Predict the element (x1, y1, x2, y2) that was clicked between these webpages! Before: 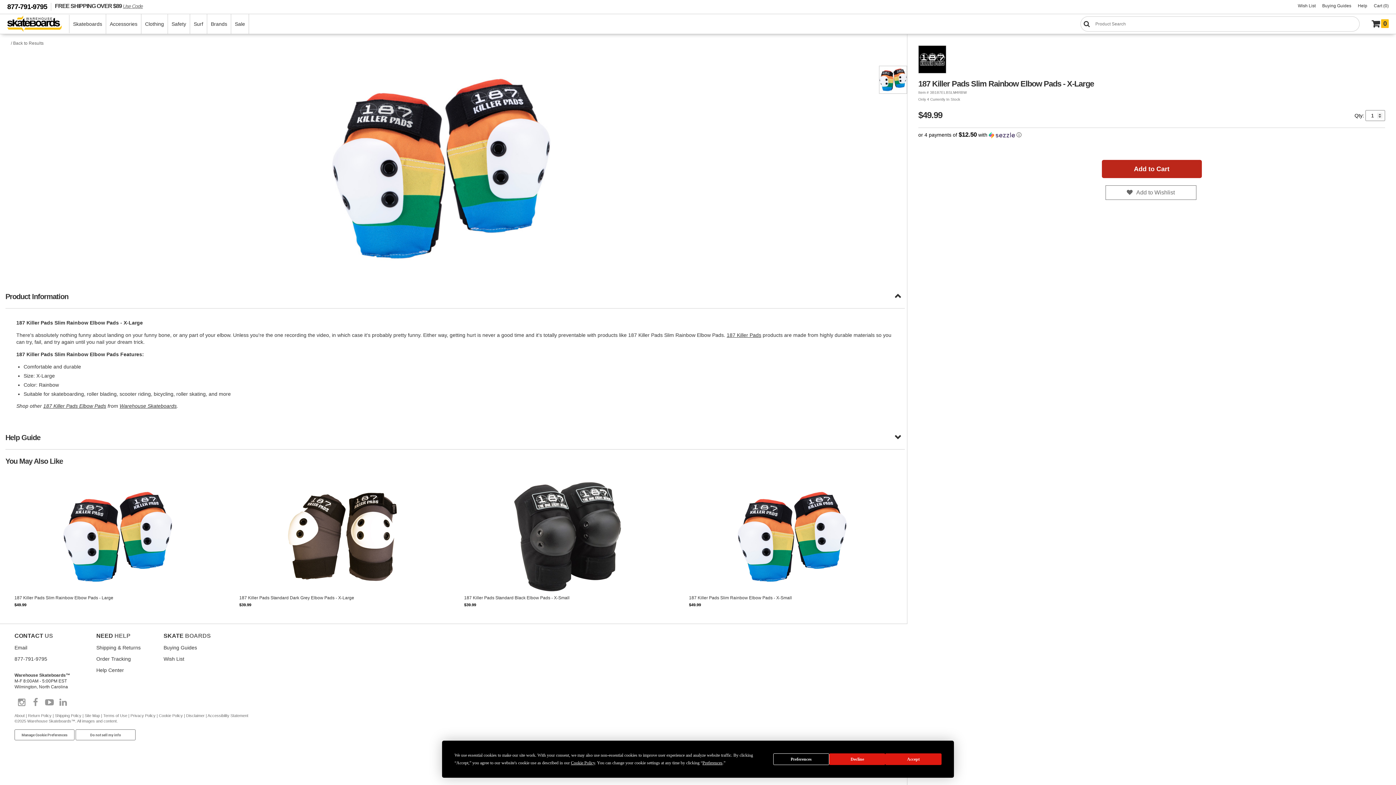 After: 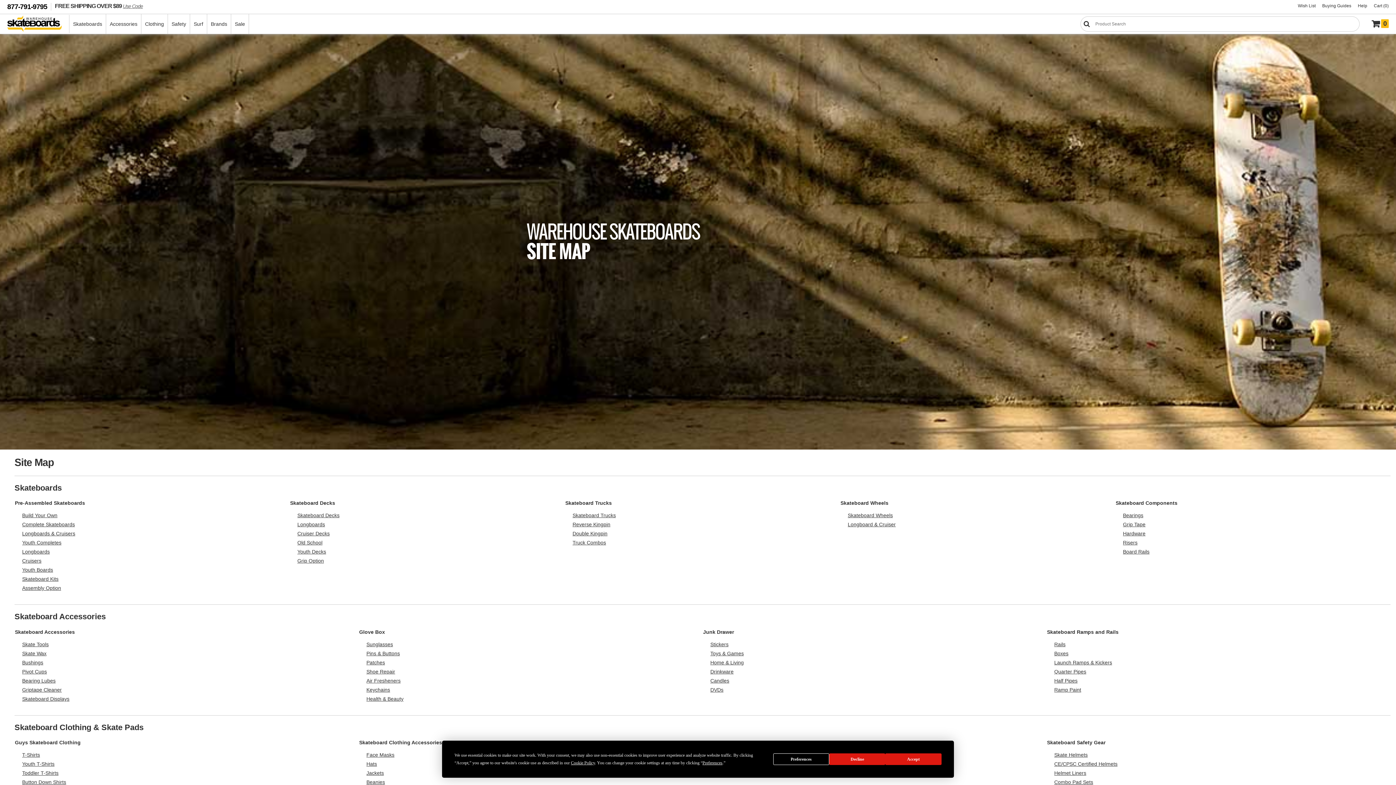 Action: label: Site Map bbox: (84, 713, 100, 718)